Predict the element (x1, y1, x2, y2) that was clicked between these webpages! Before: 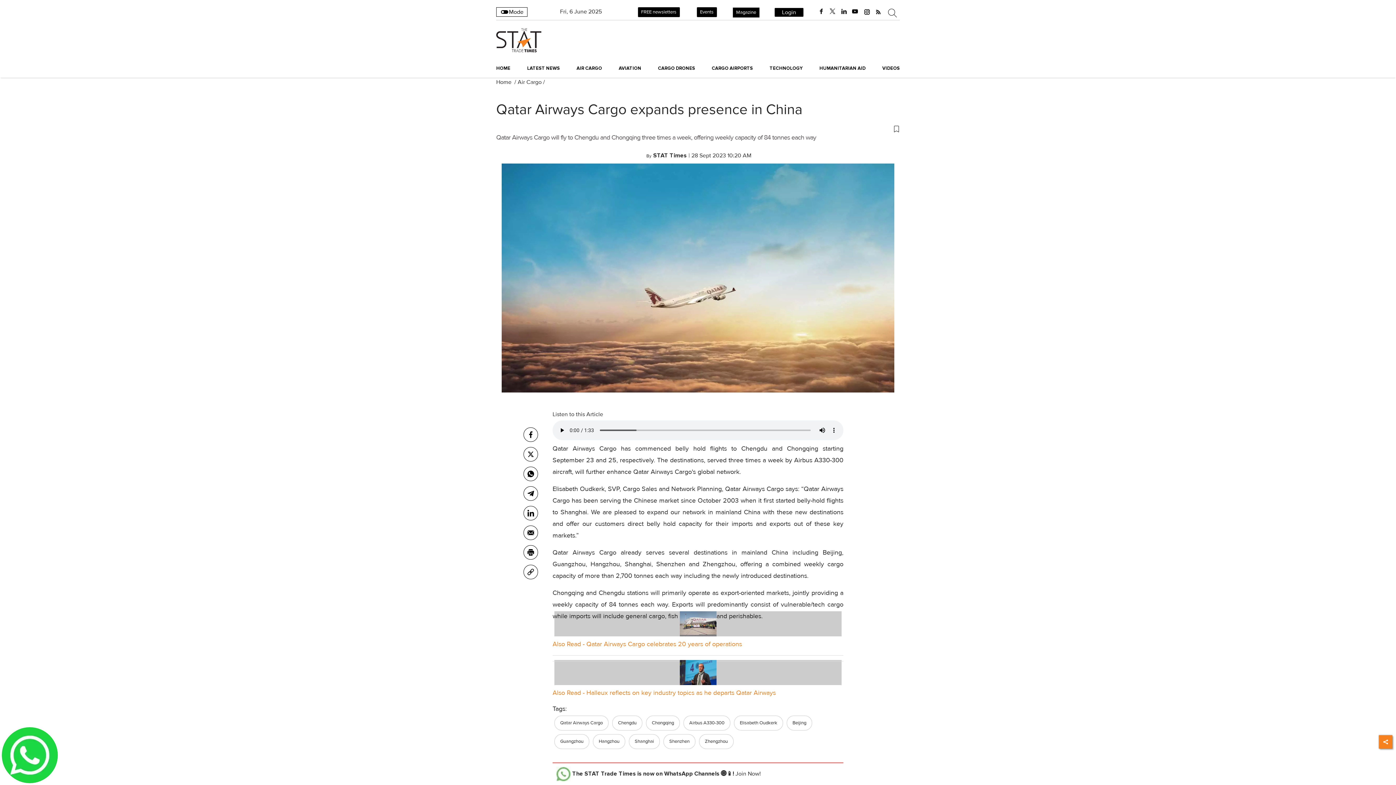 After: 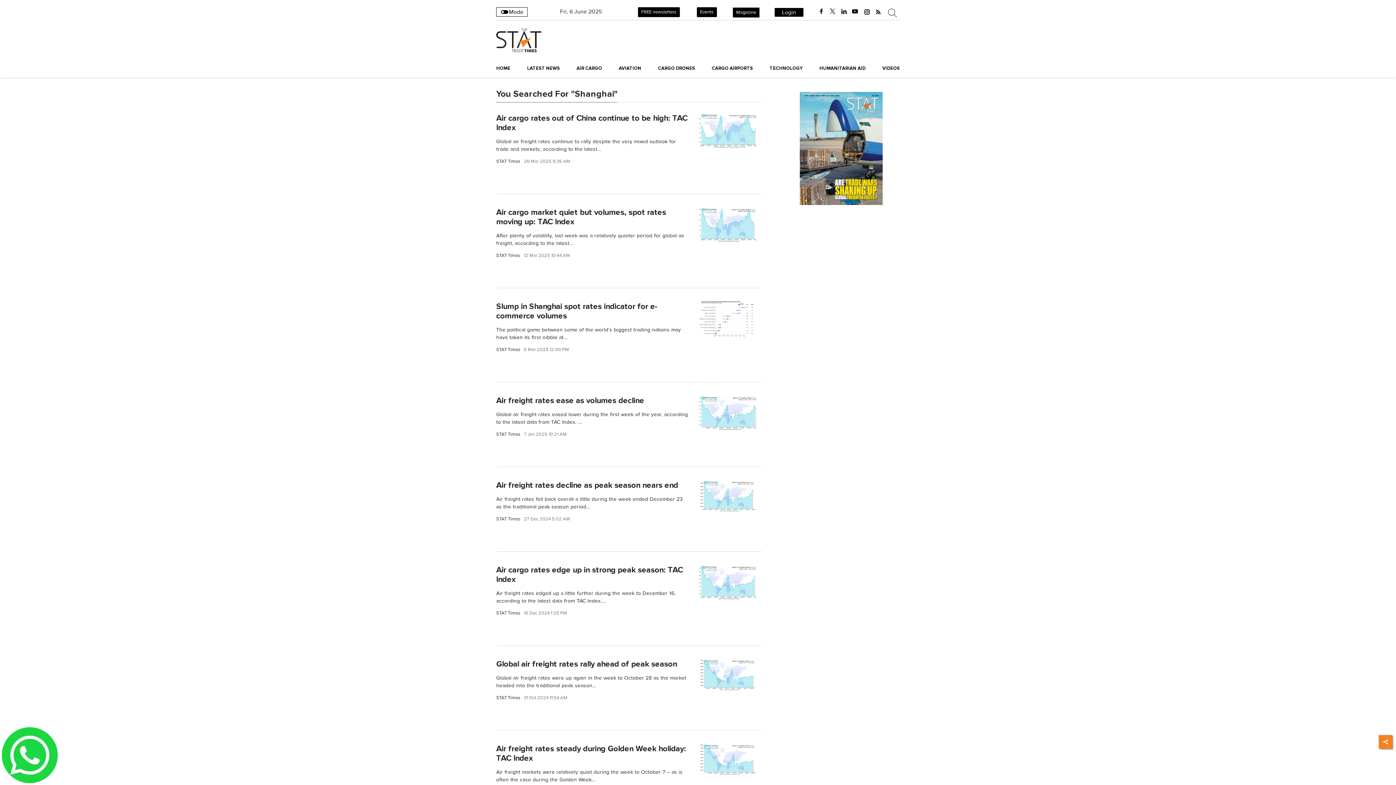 Action: bbox: (634, 739, 654, 744) label: Shanghai